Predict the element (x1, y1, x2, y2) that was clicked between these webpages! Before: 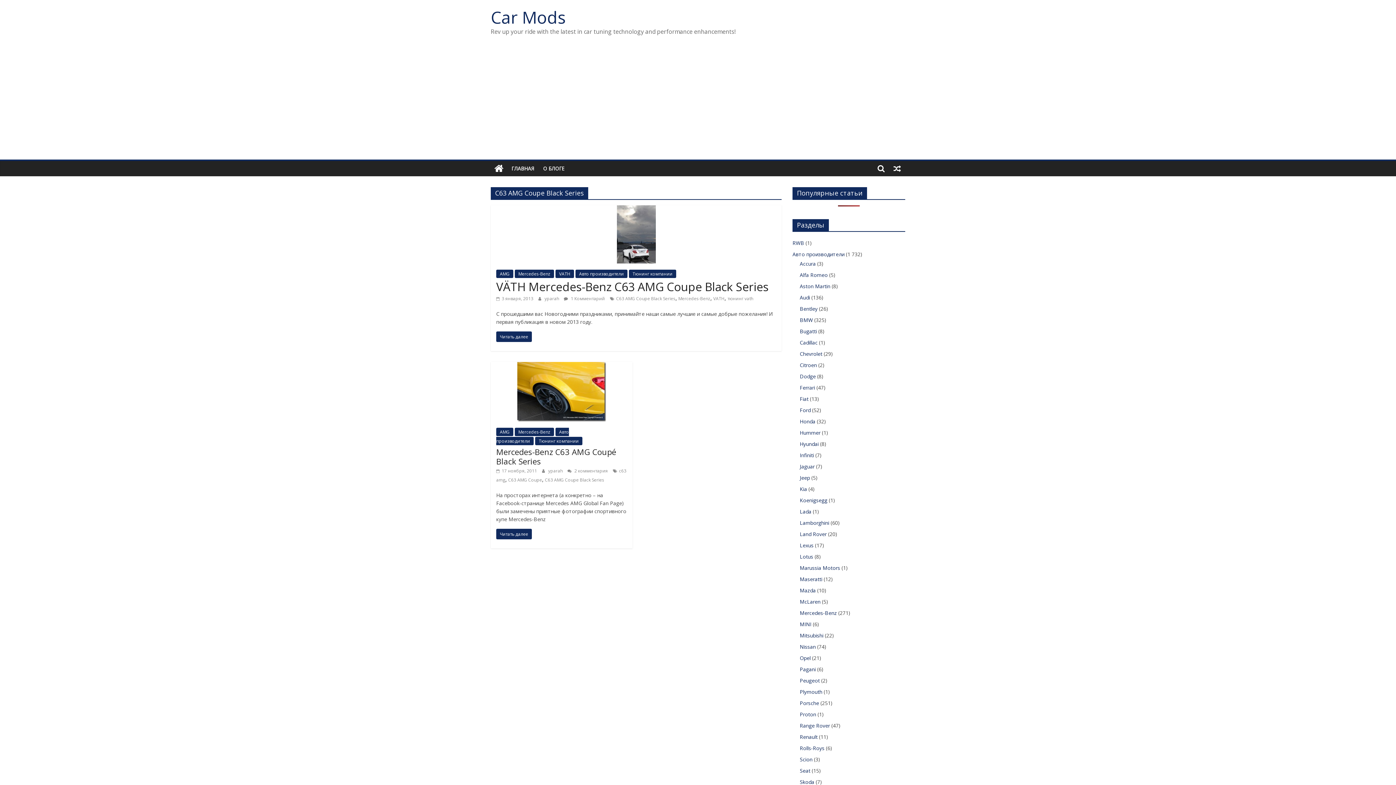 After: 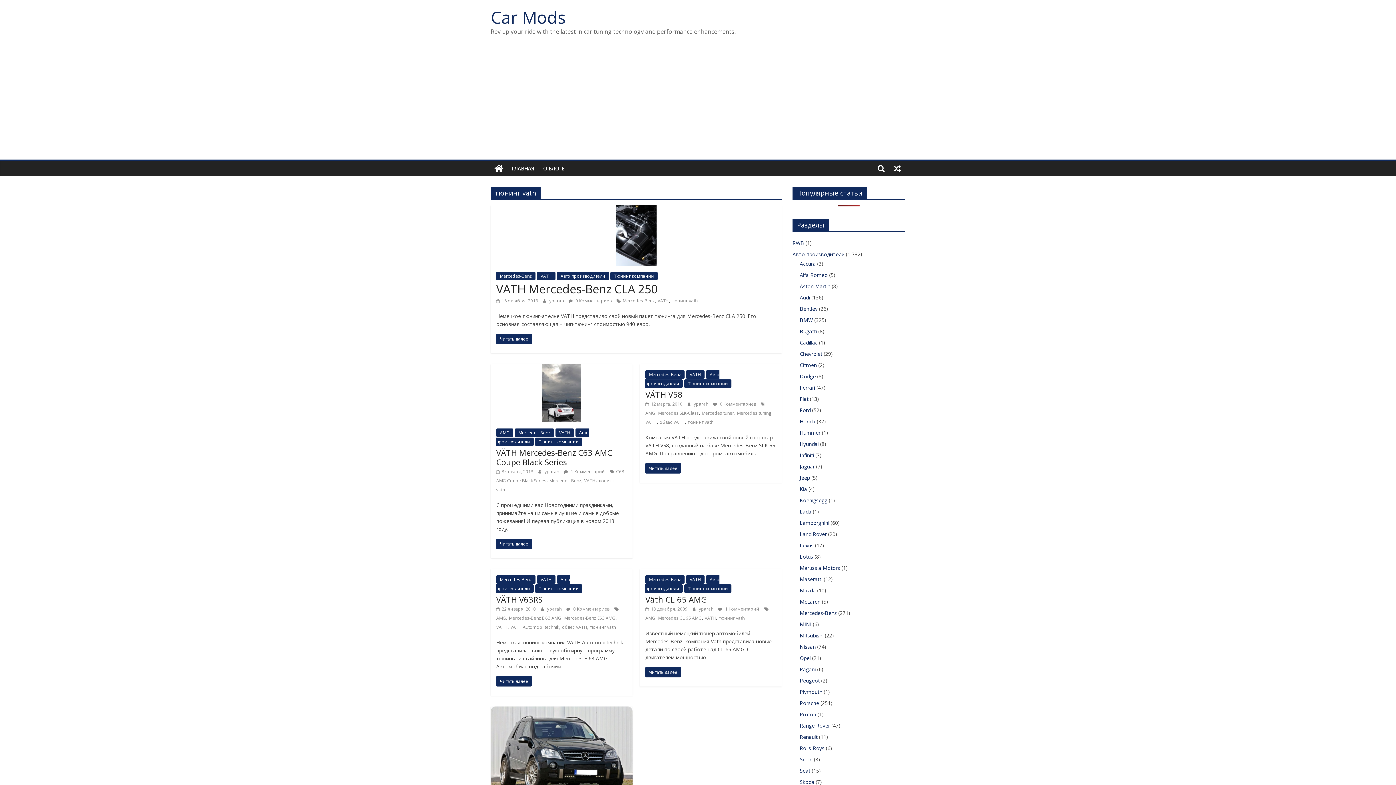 Action: bbox: (727, 295, 753, 301) label: тюнинг vath